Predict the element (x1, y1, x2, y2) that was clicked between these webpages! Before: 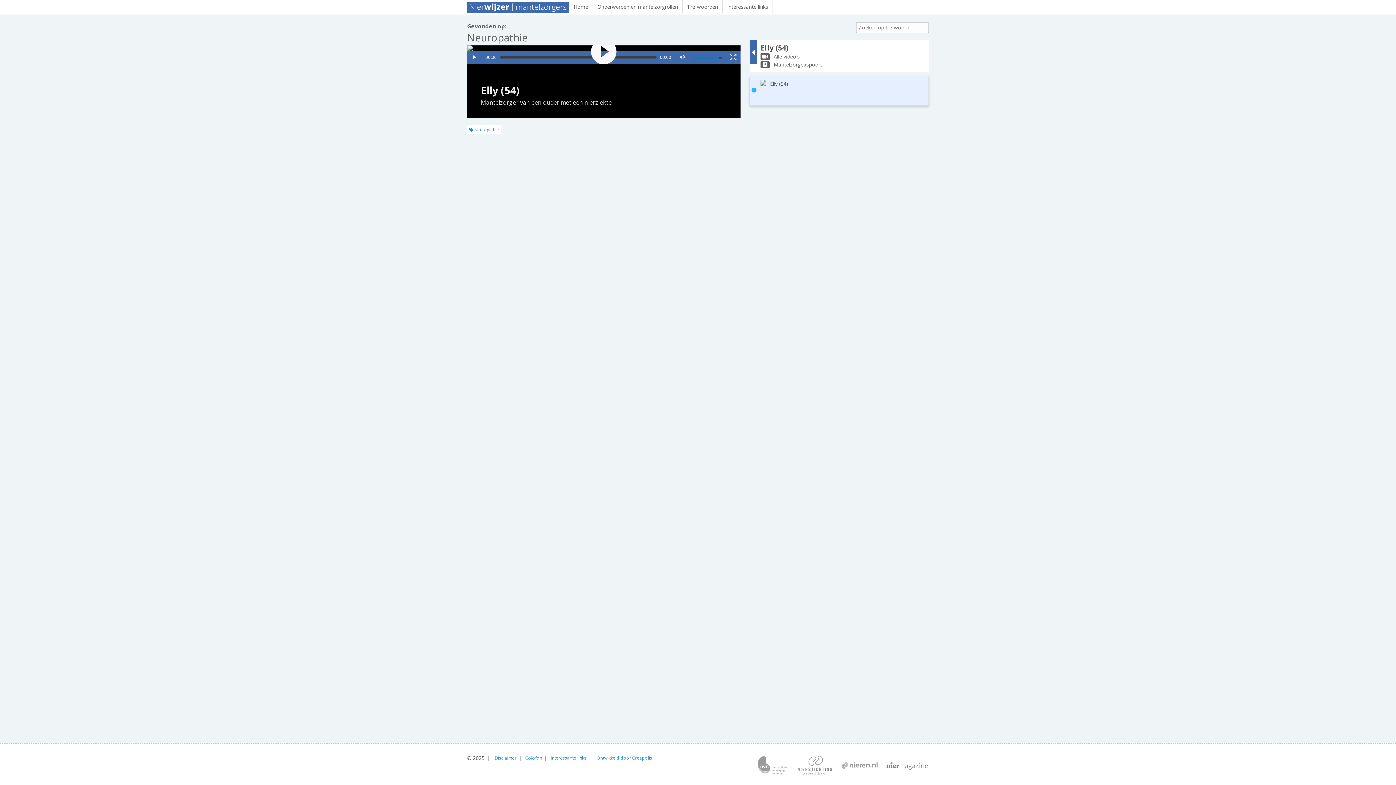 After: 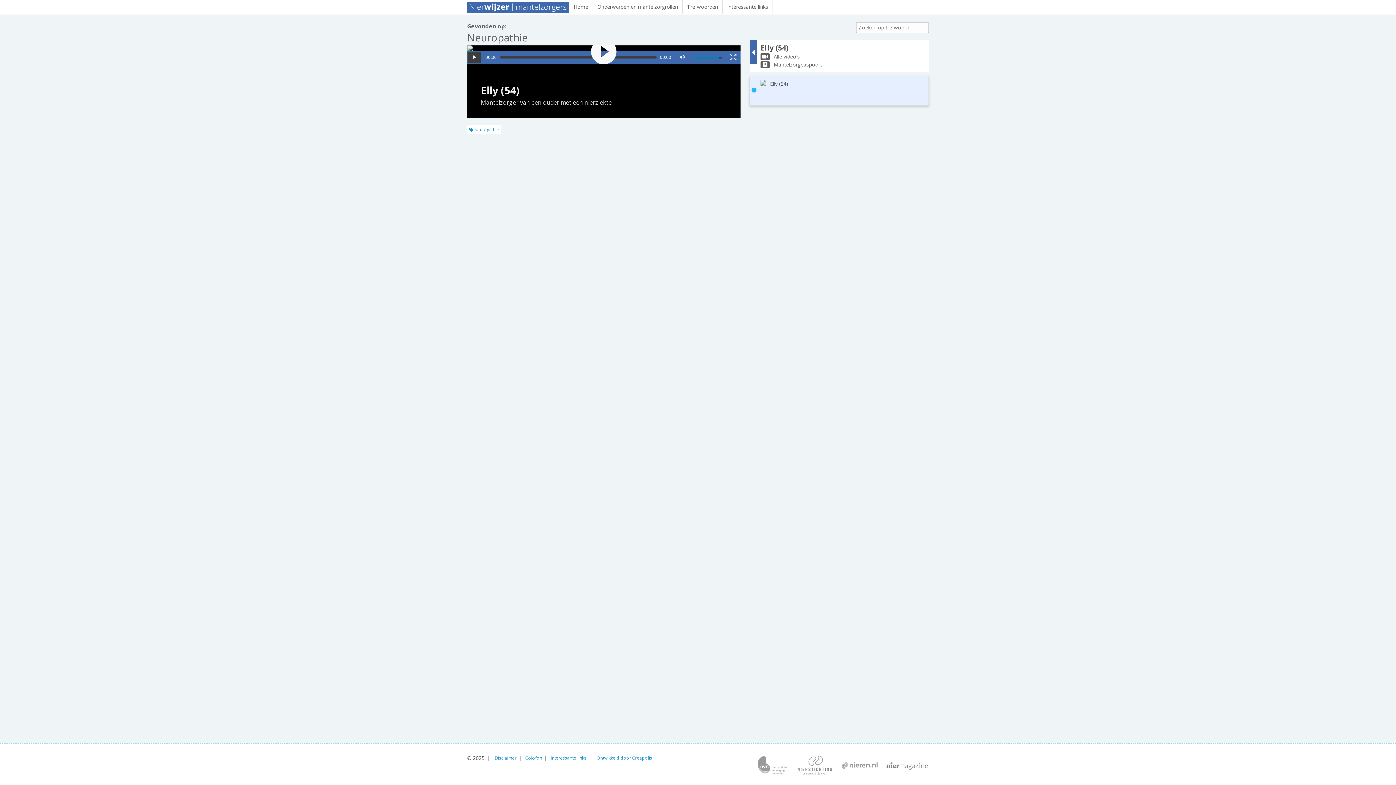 Action: bbox: (467, 51, 481, 63)